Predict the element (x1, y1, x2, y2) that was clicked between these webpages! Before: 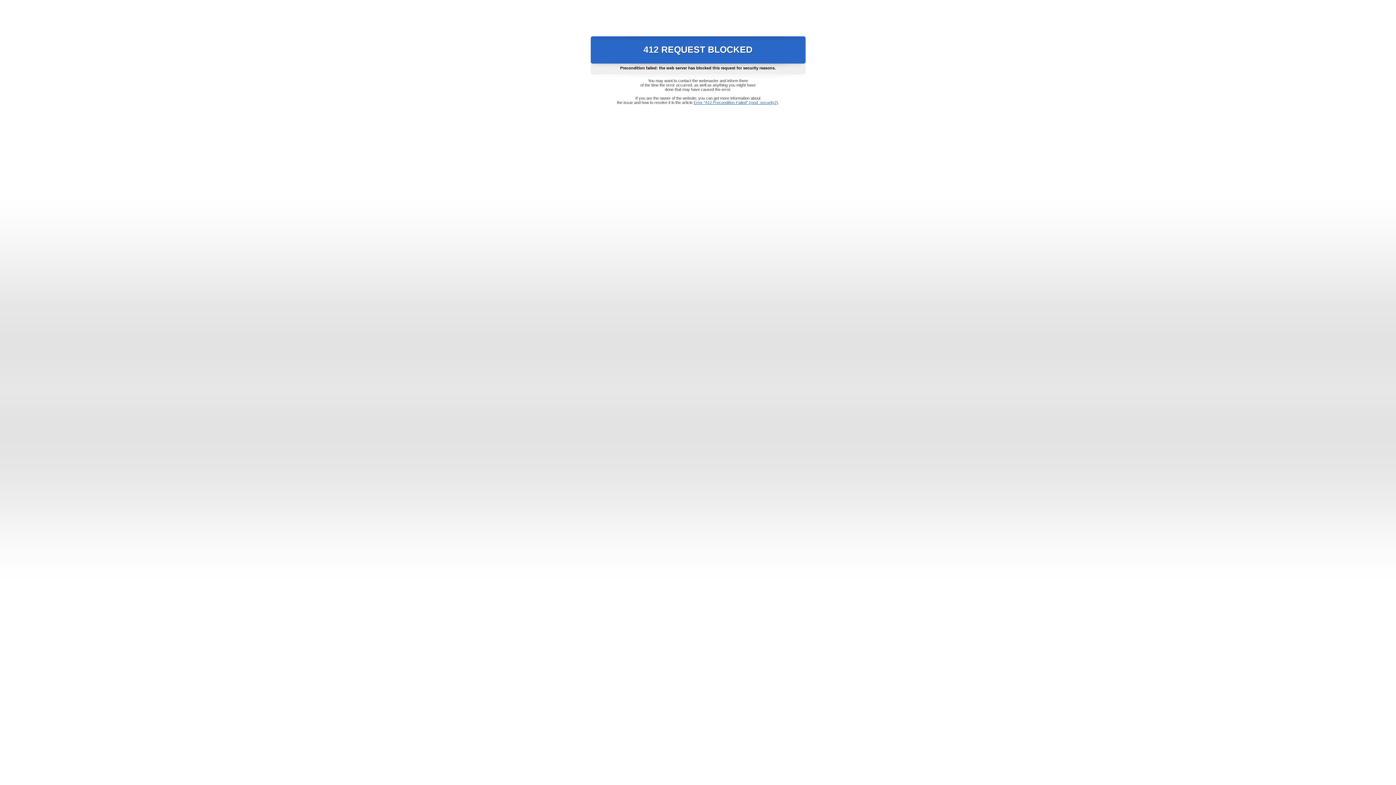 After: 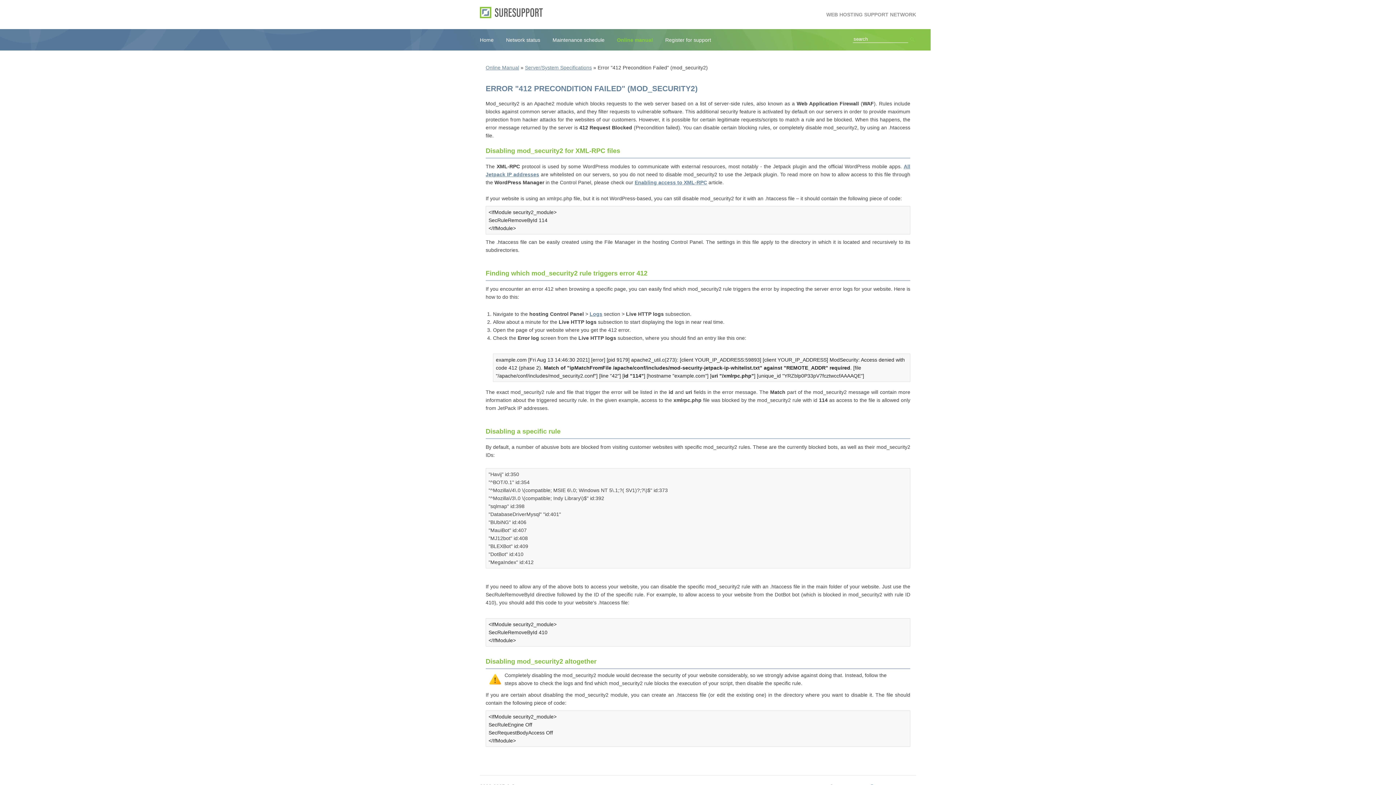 Action: label: Error "412 Precondition Failed" (mod_security2) bbox: (693, 100, 778, 104)